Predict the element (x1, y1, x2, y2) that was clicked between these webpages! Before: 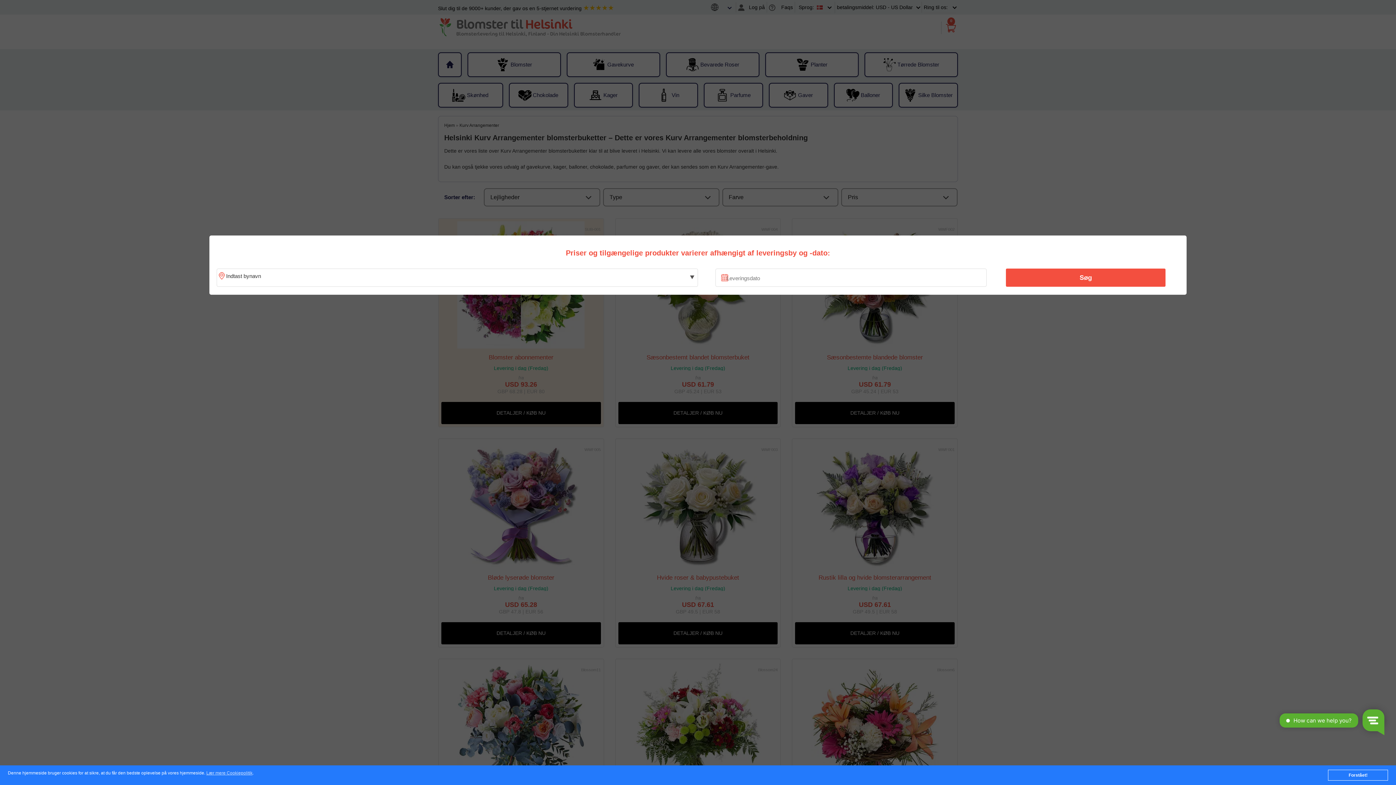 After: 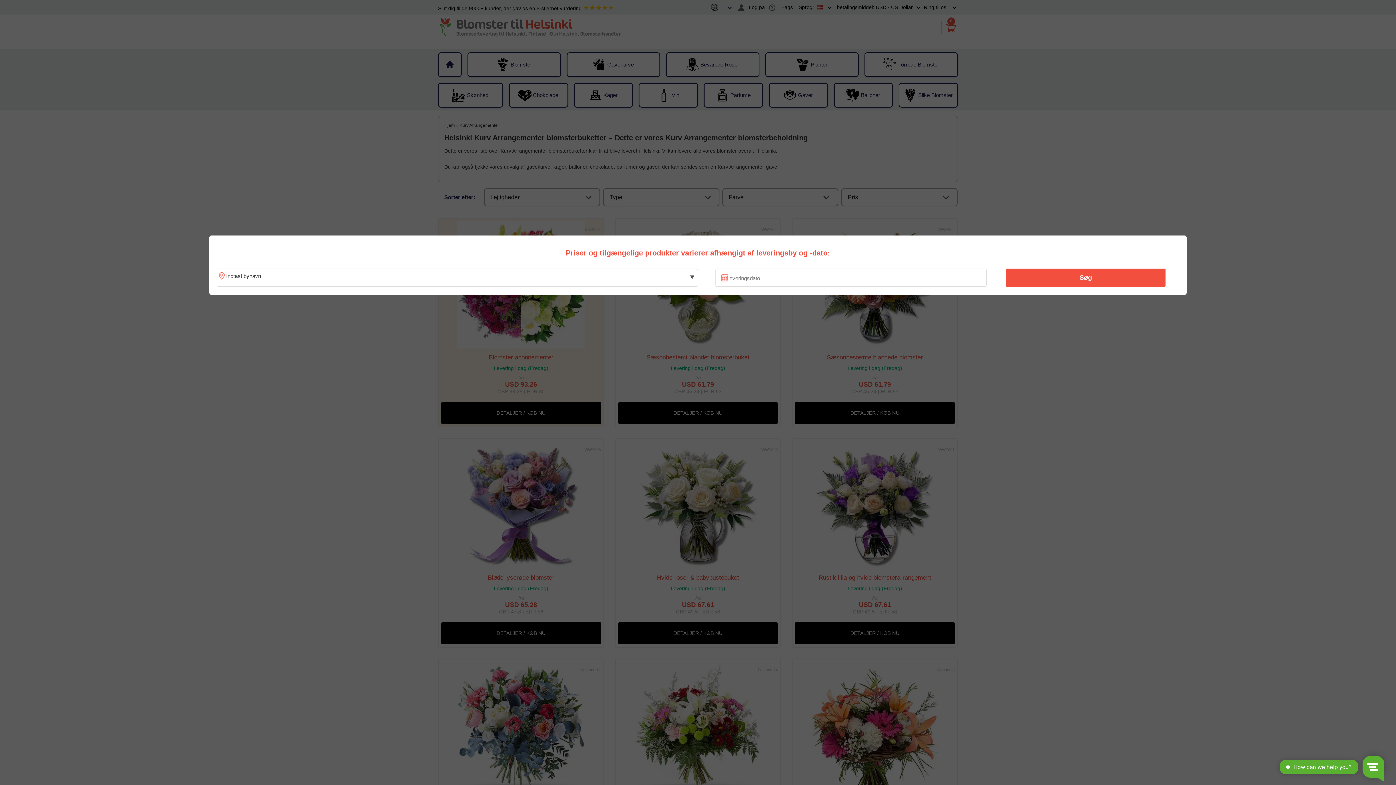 Action: label: Forstået! bbox: (1328, 770, 1388, 781)